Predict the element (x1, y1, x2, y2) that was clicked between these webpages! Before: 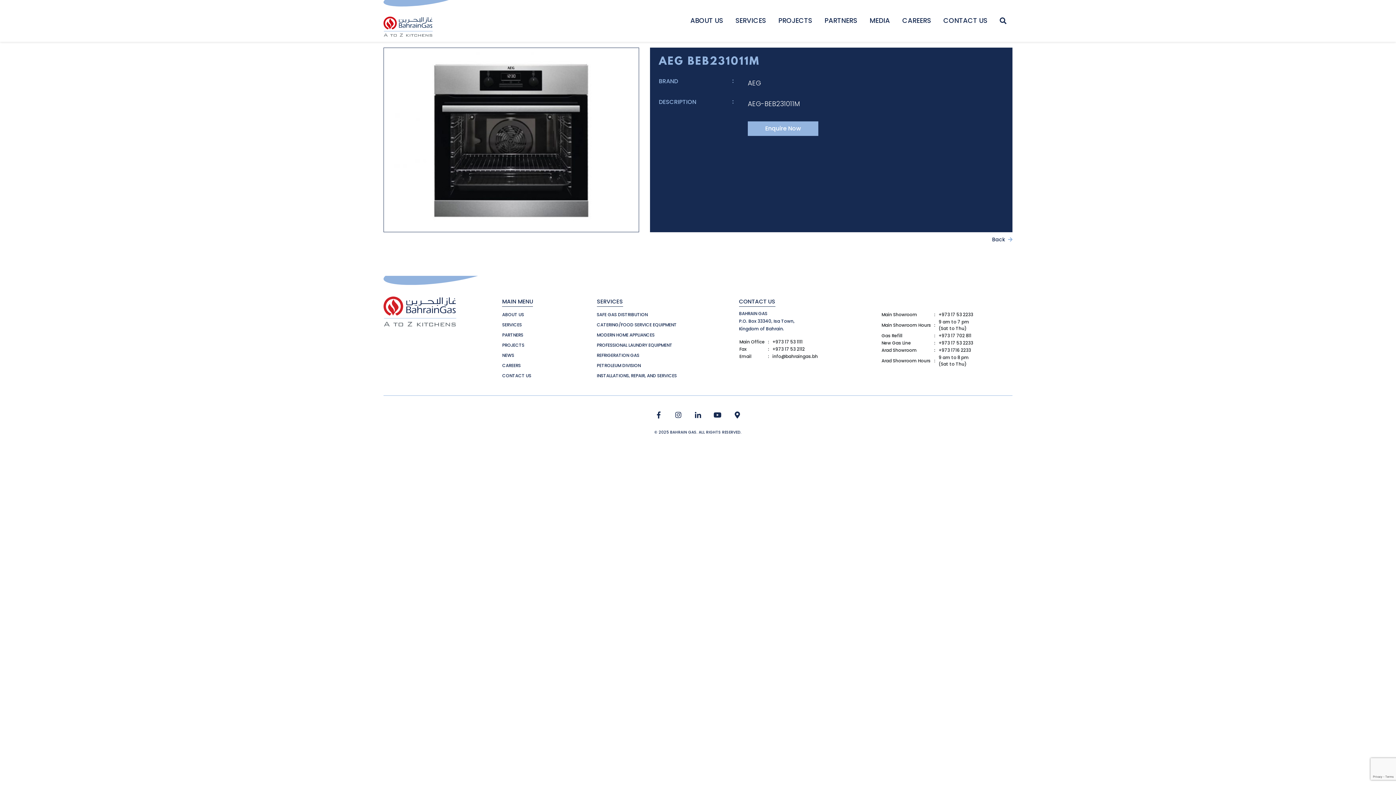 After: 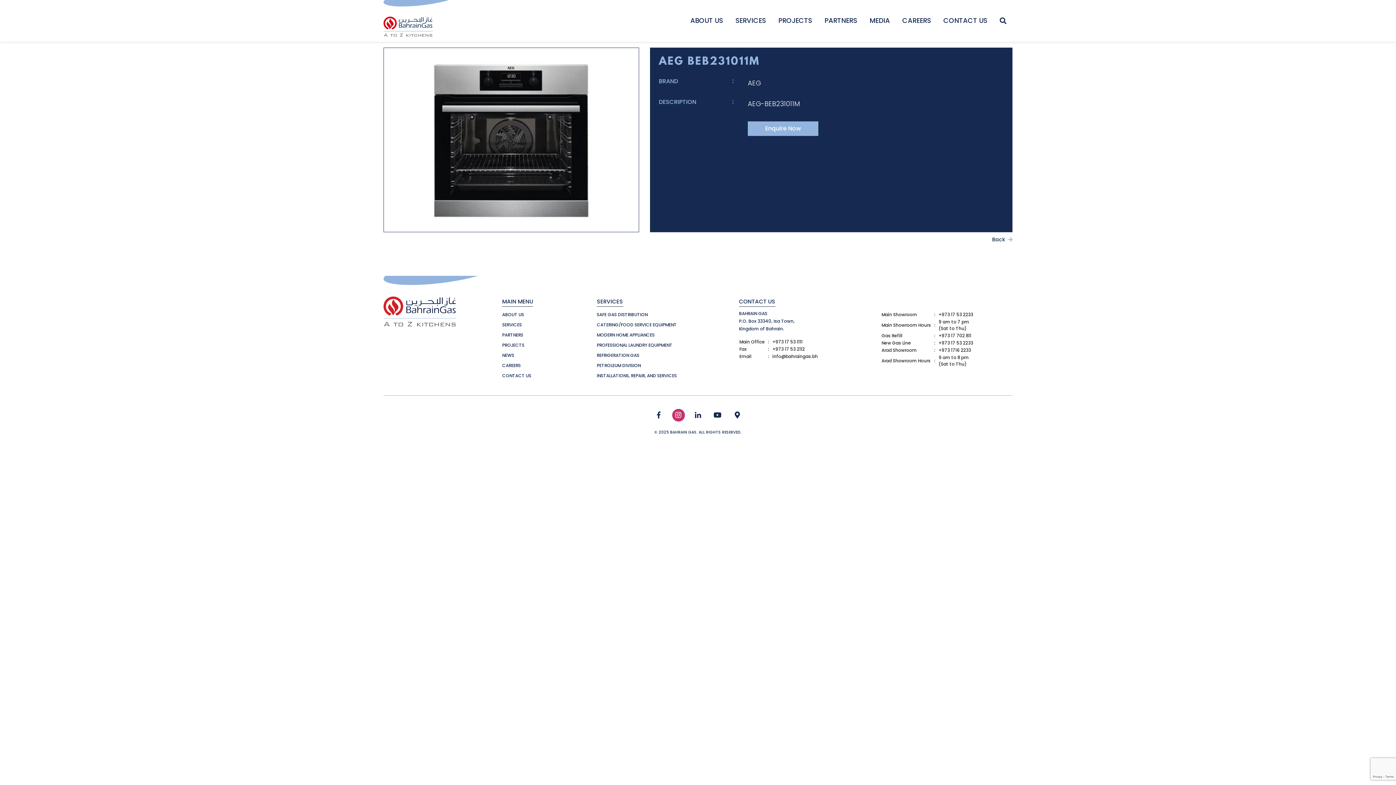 Action: bbox: (672, 409, 684, 421)